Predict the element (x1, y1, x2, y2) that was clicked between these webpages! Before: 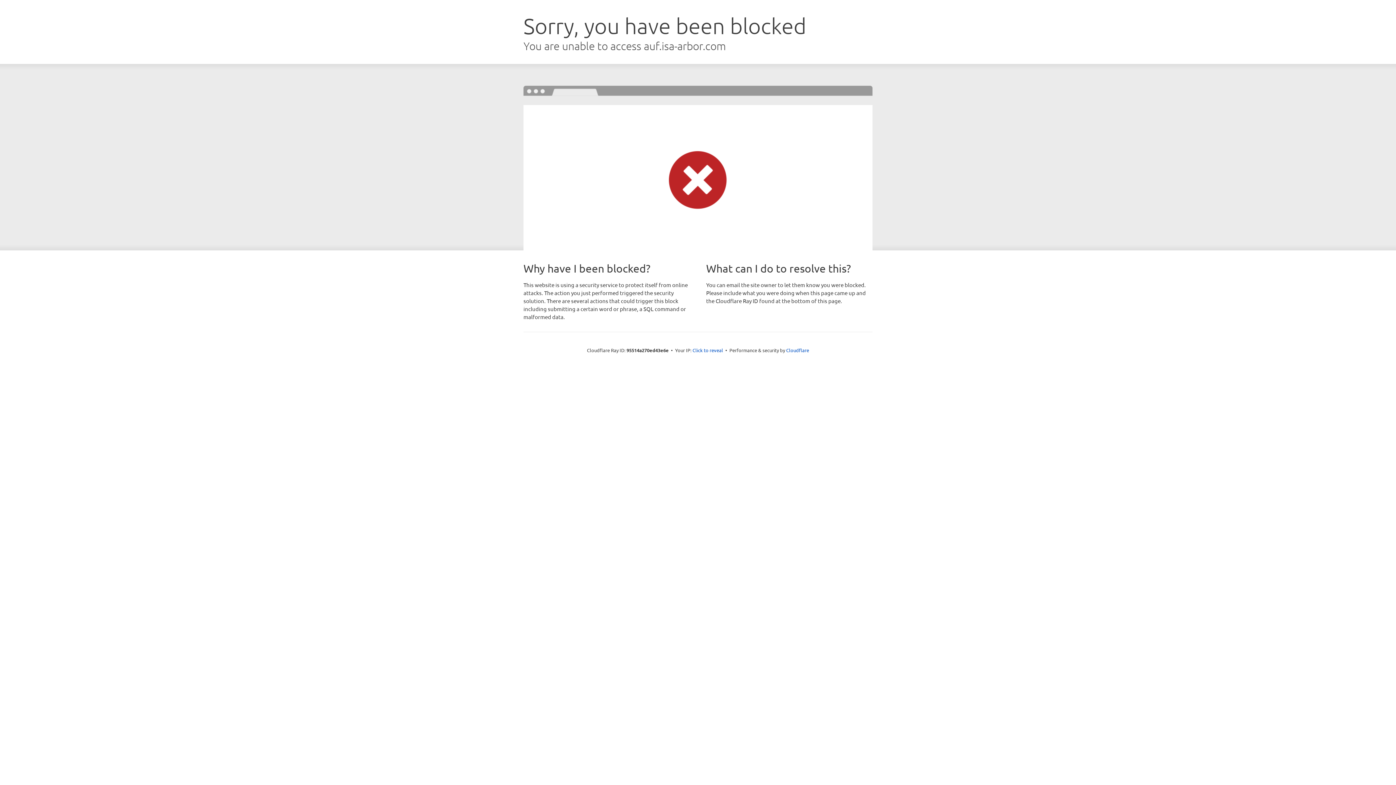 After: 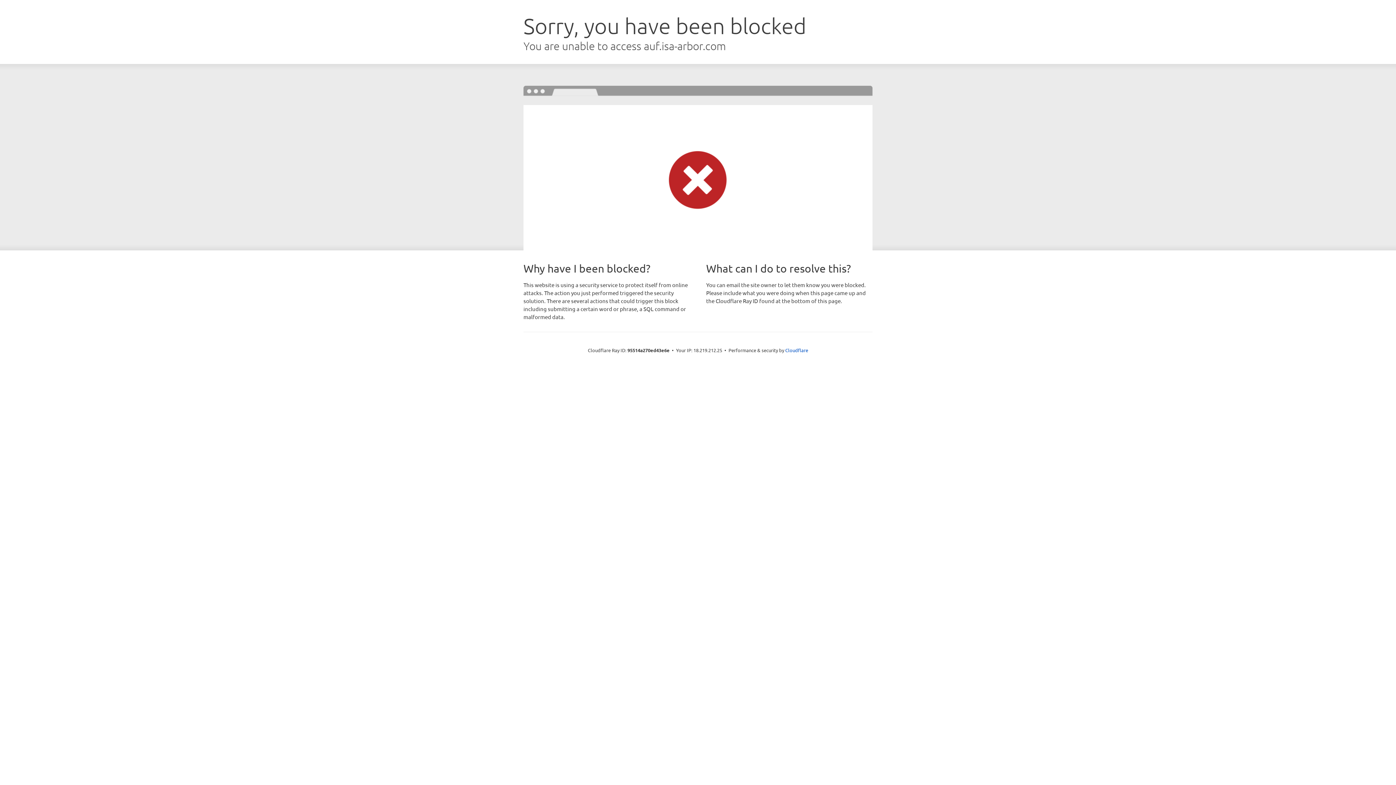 Action: label: Click to reveal bbox: (692, 346, 723, 353)